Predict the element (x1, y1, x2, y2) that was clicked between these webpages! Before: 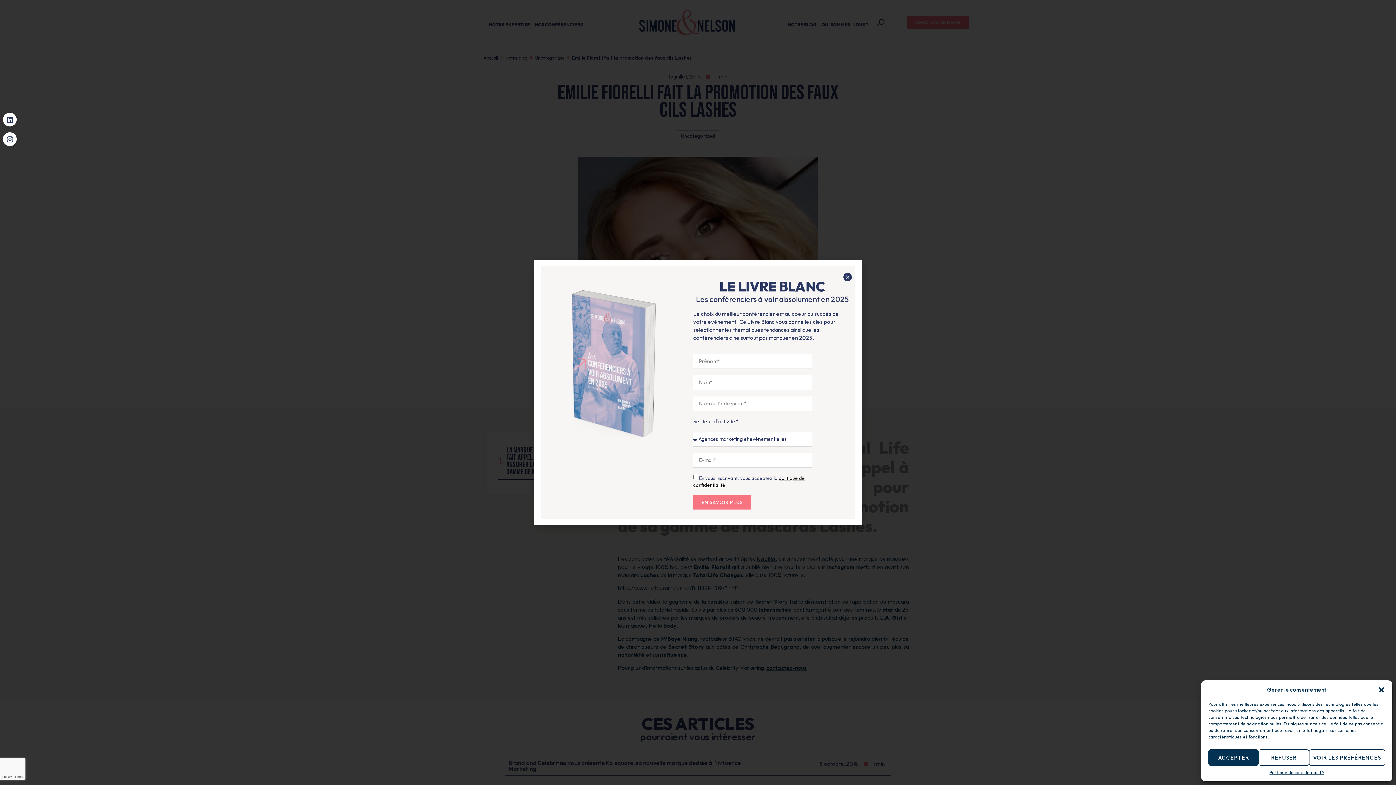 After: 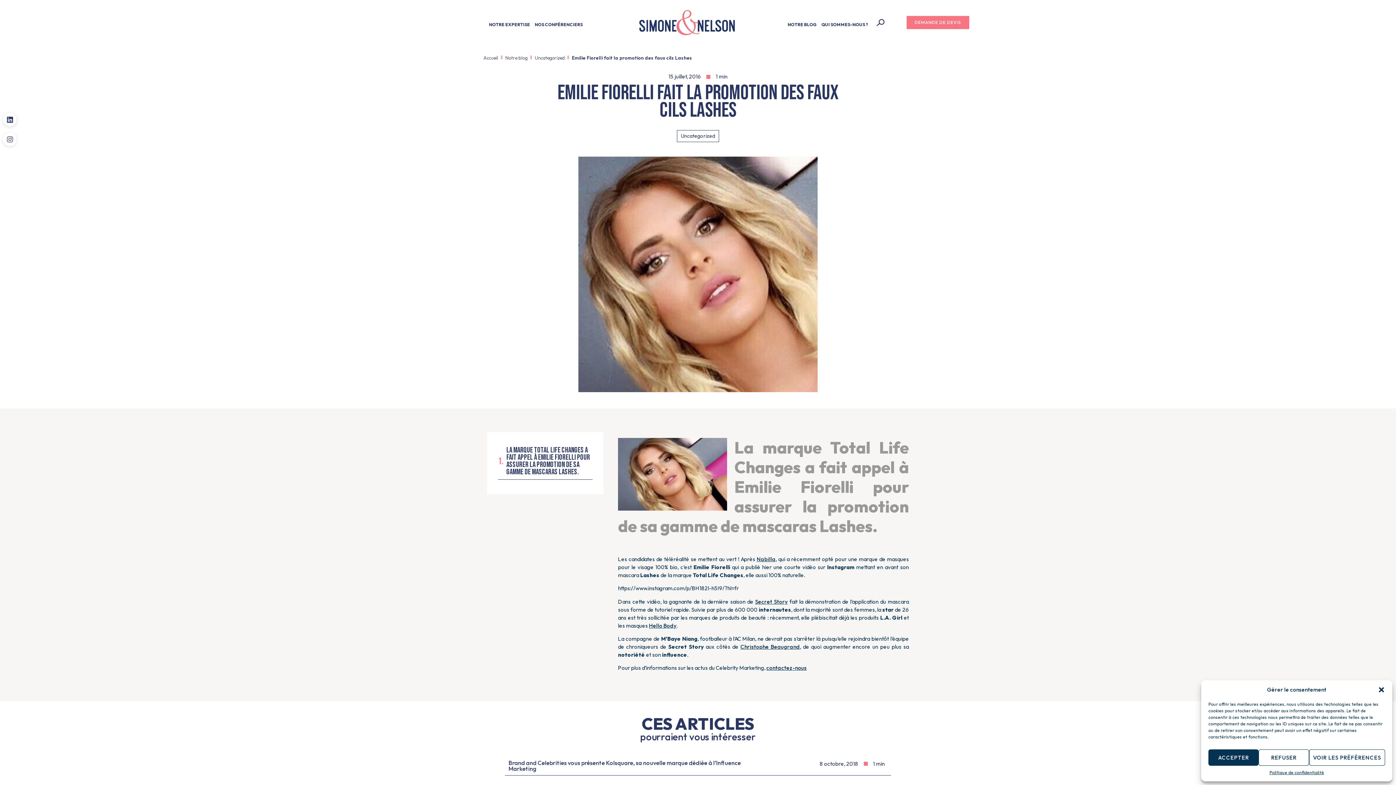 Action: bbox: (2, 132, 16, 146) label: Instagram